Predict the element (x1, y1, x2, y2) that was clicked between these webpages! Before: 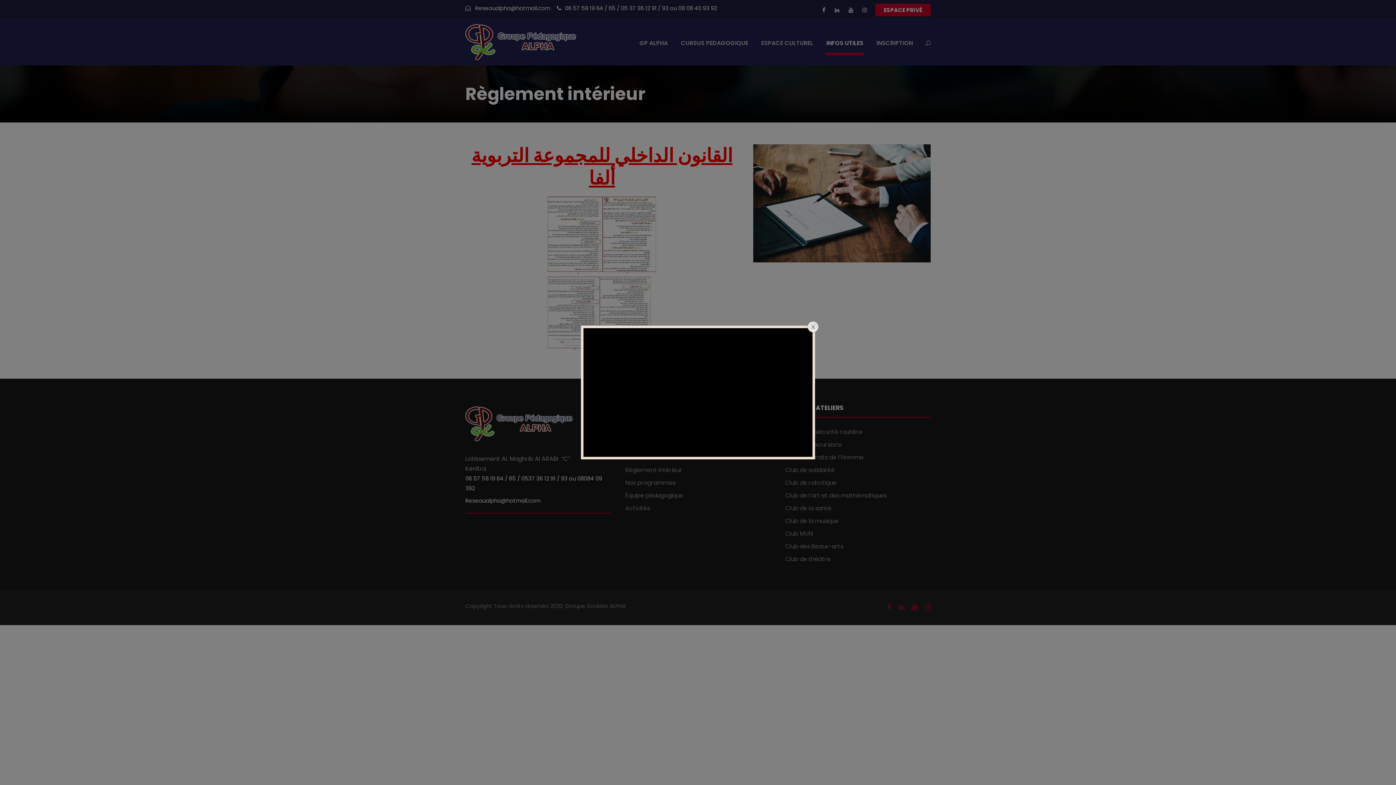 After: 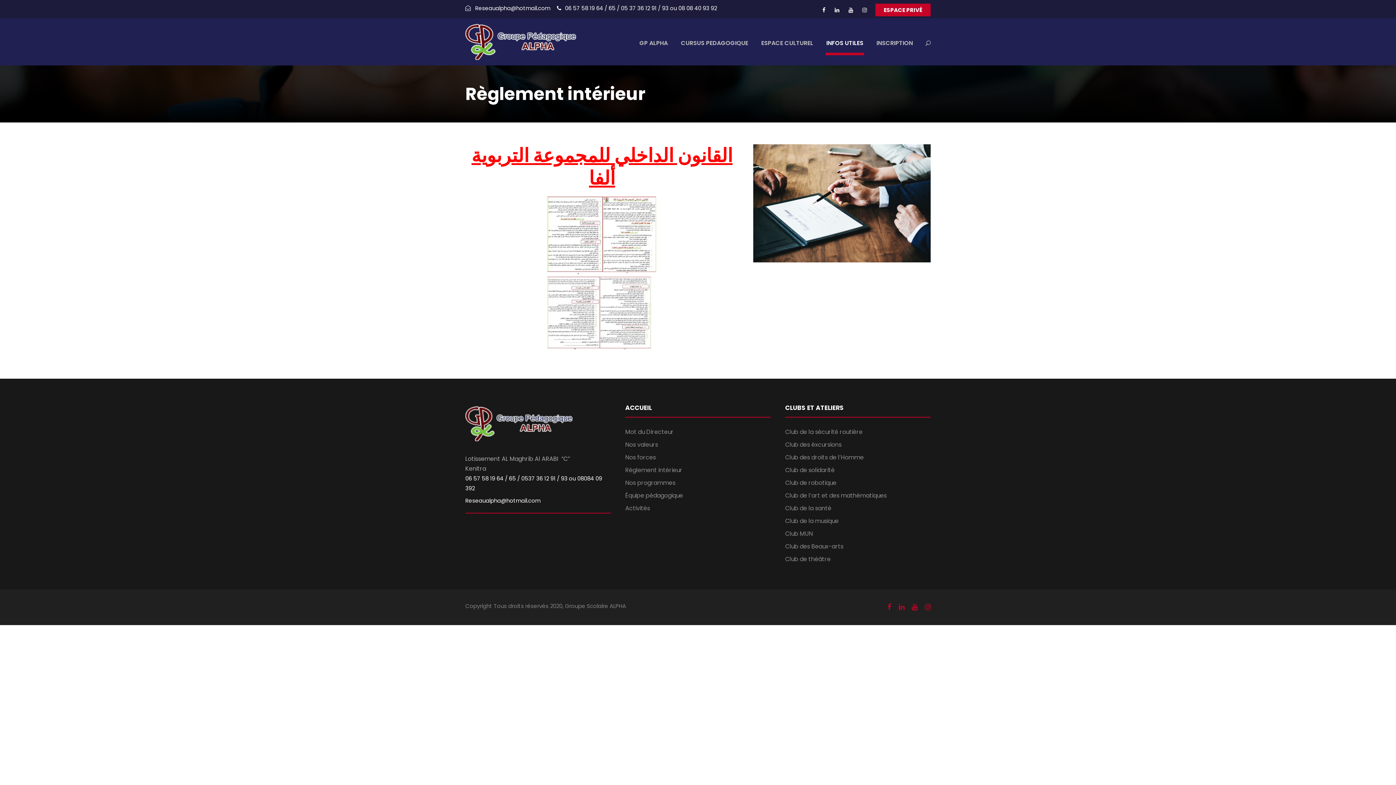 Action: bbox: (805, 320, 821, 335)